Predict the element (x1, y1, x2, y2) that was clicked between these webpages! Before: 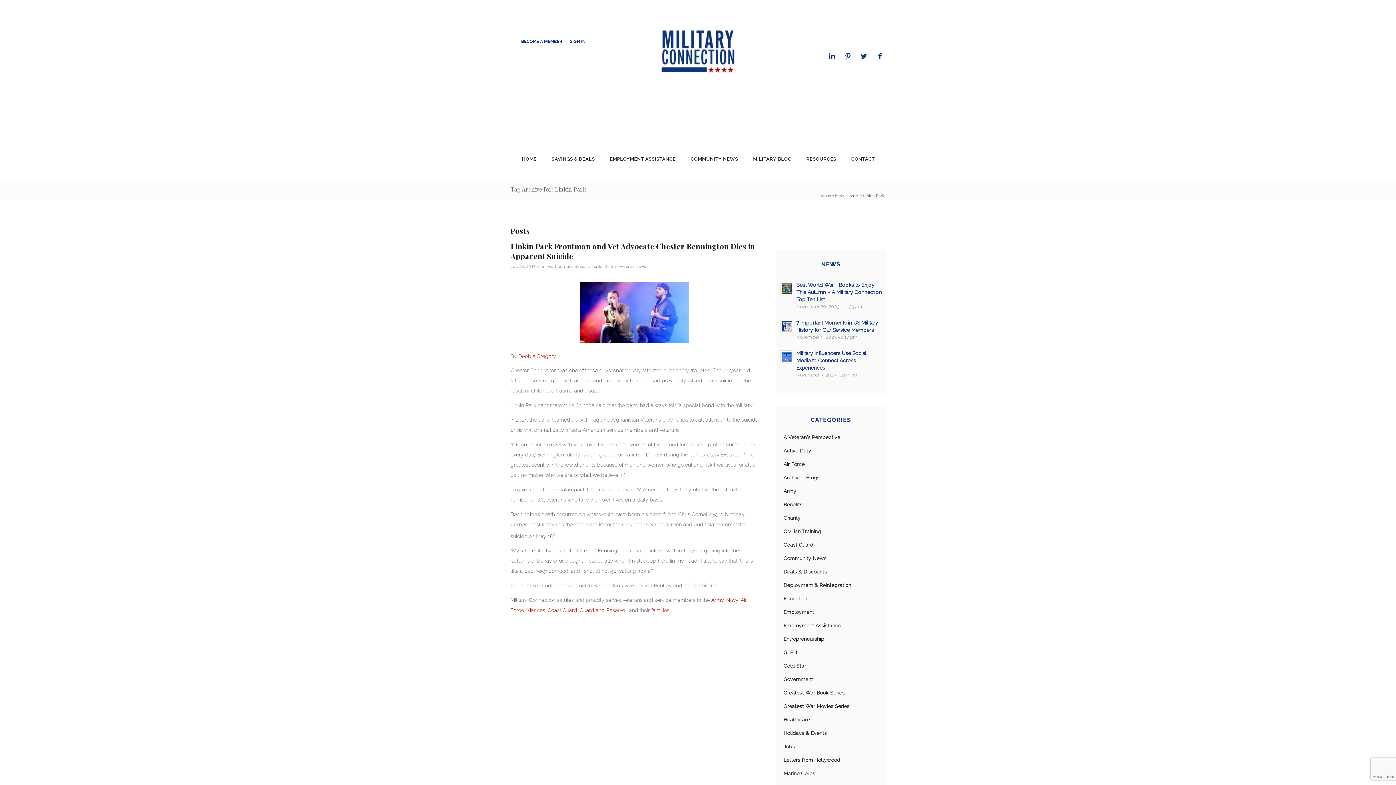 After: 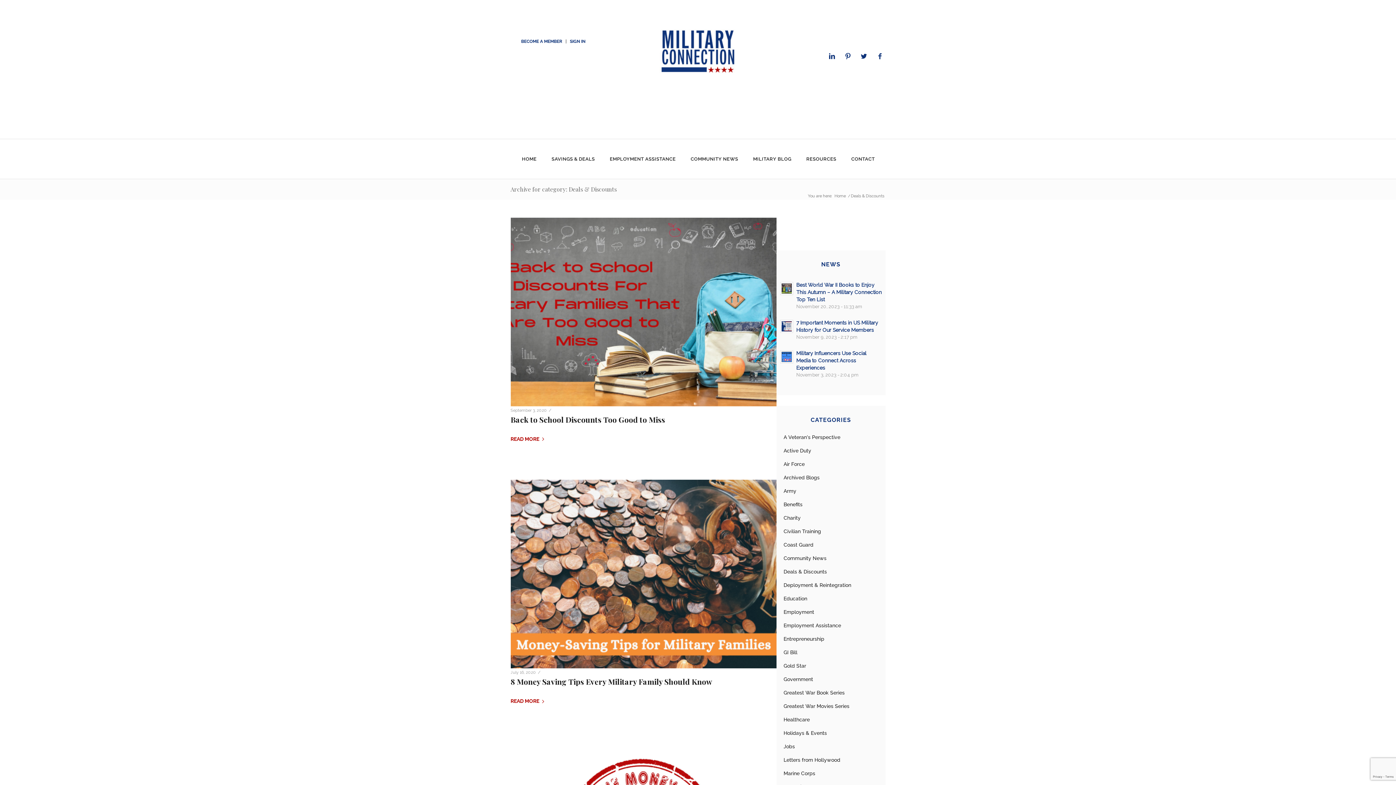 Action: bbox: (783, 569, 827, 575) label: Deals & Discounts